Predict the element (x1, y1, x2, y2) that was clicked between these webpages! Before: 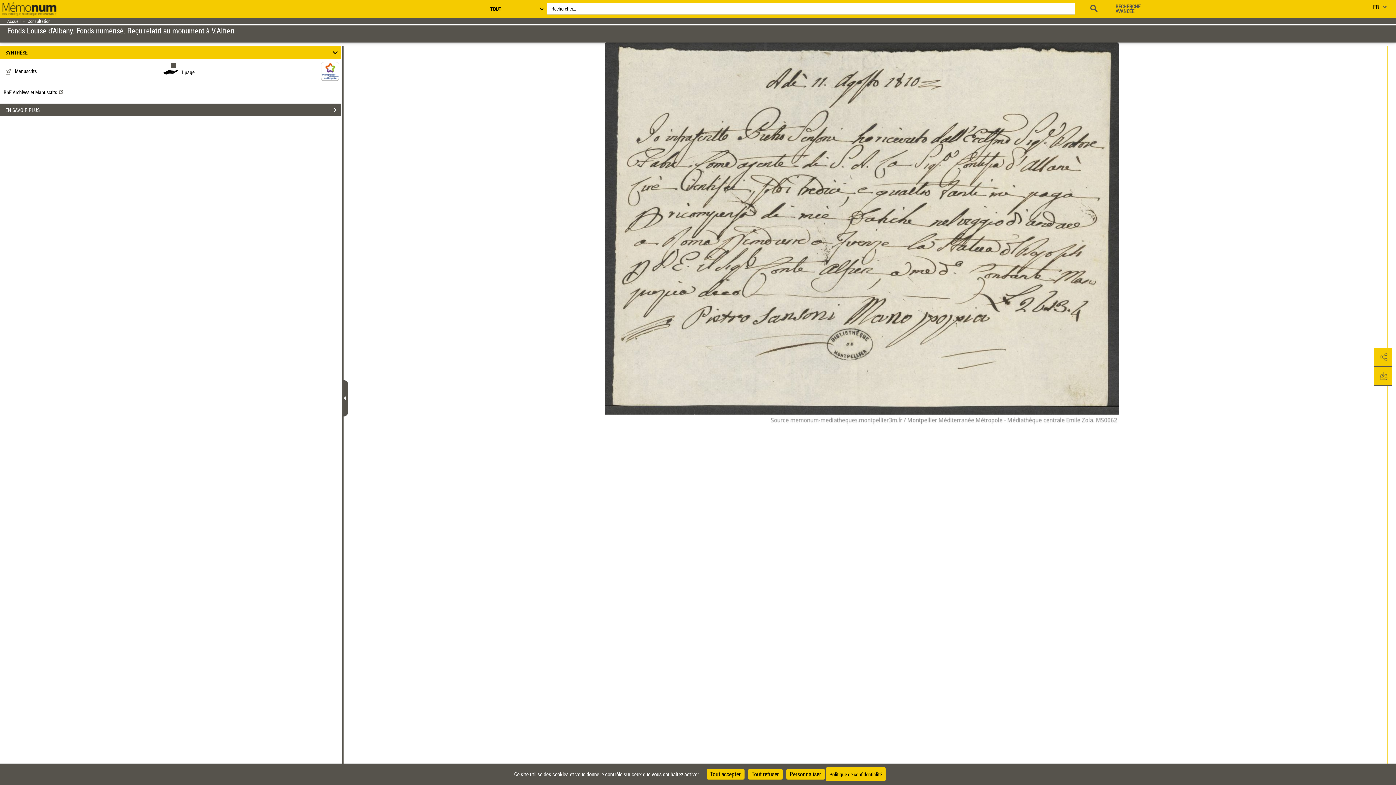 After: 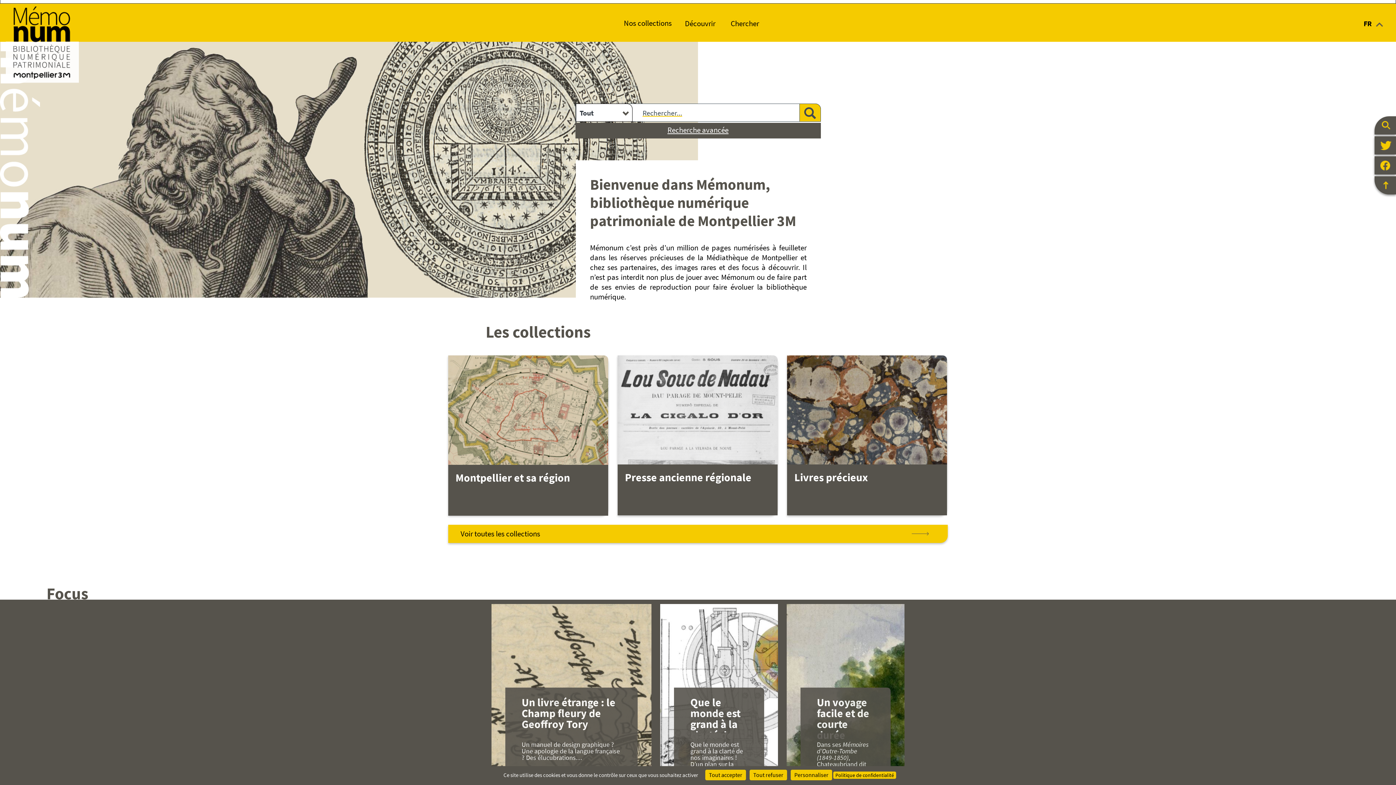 Action: bbox: (7, 18, 20, 24) label: Retour à la page d'accueil